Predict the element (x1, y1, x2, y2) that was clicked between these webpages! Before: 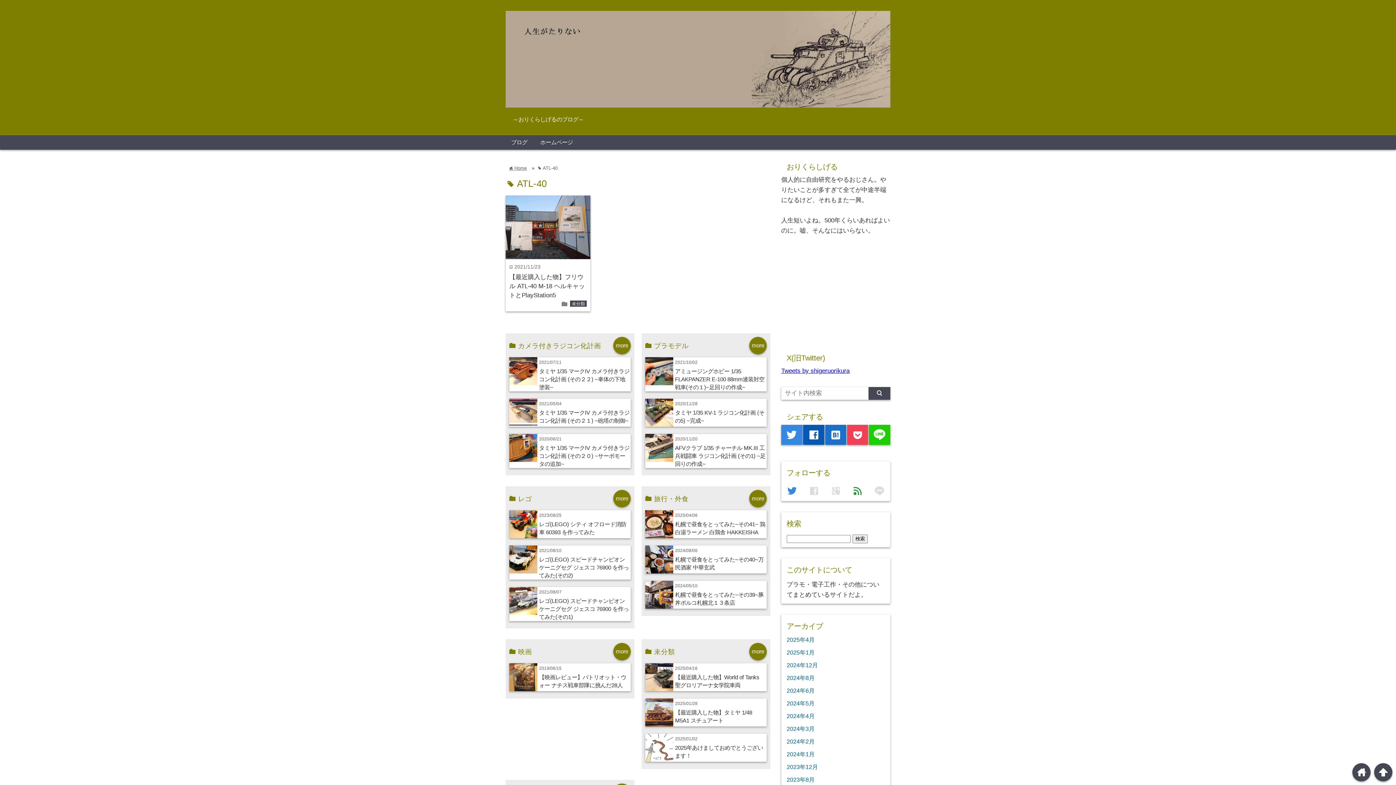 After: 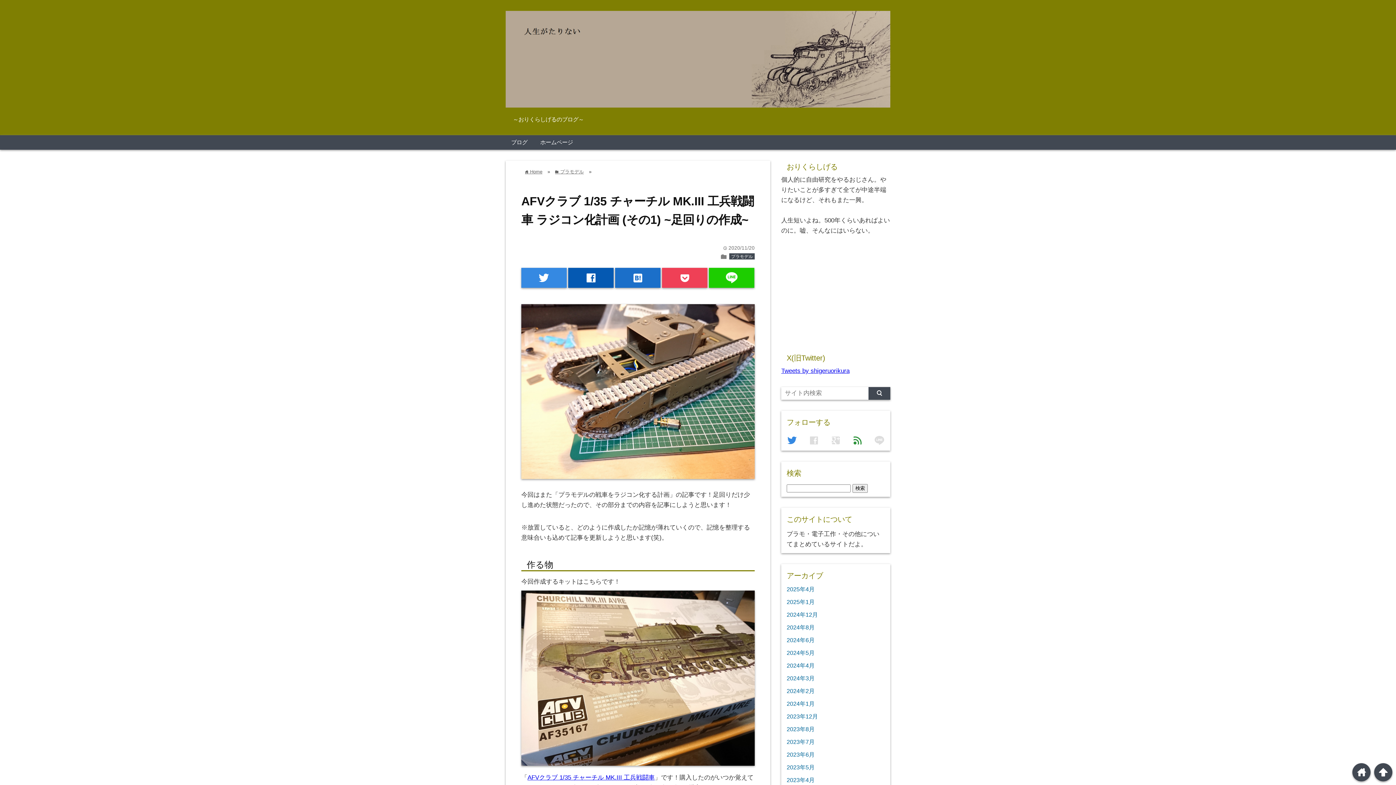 Action: bbox: (675, 444, 765, 467) label: AFVクラブ 1/35 チャーチル MK.III 工兵戦闘車 ラジコン化計画 (その1) ~足回りの作成~